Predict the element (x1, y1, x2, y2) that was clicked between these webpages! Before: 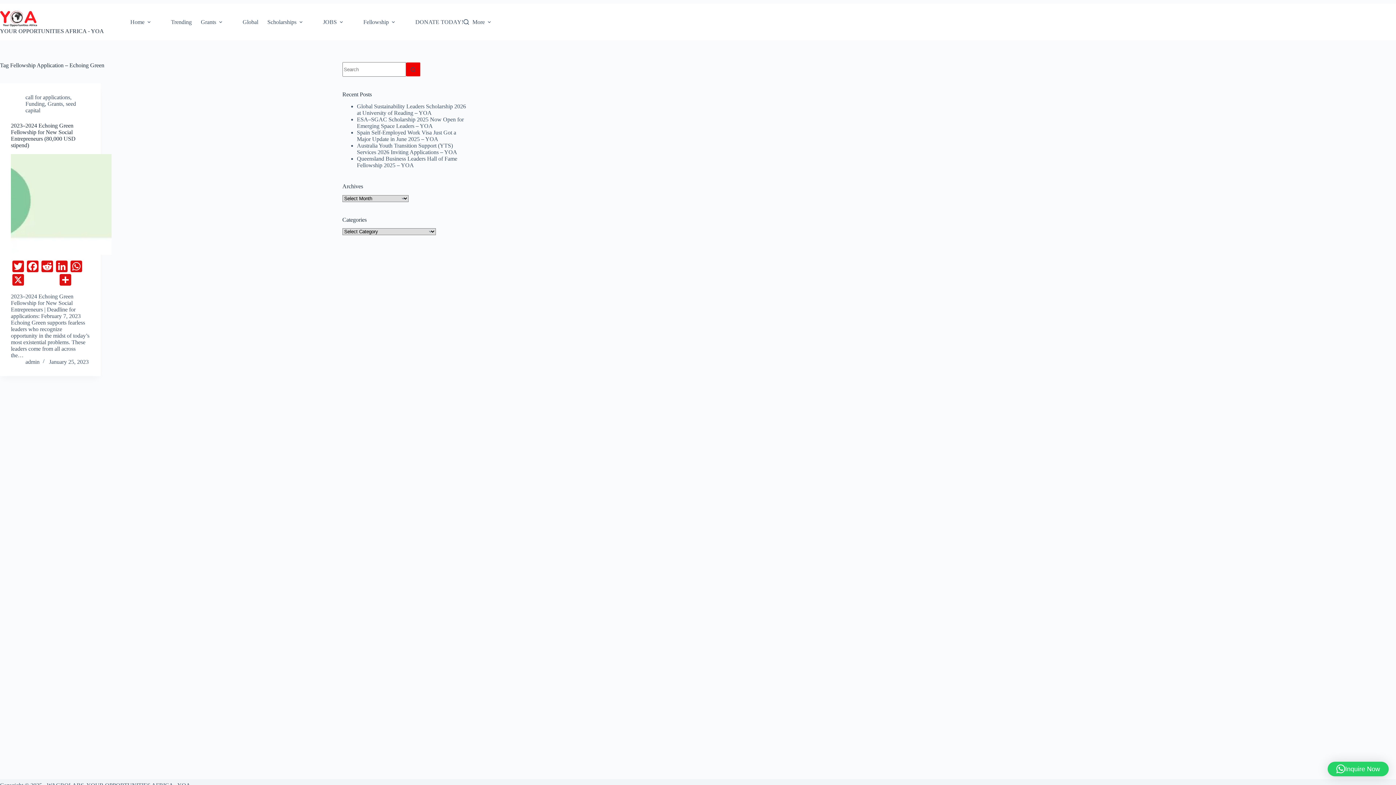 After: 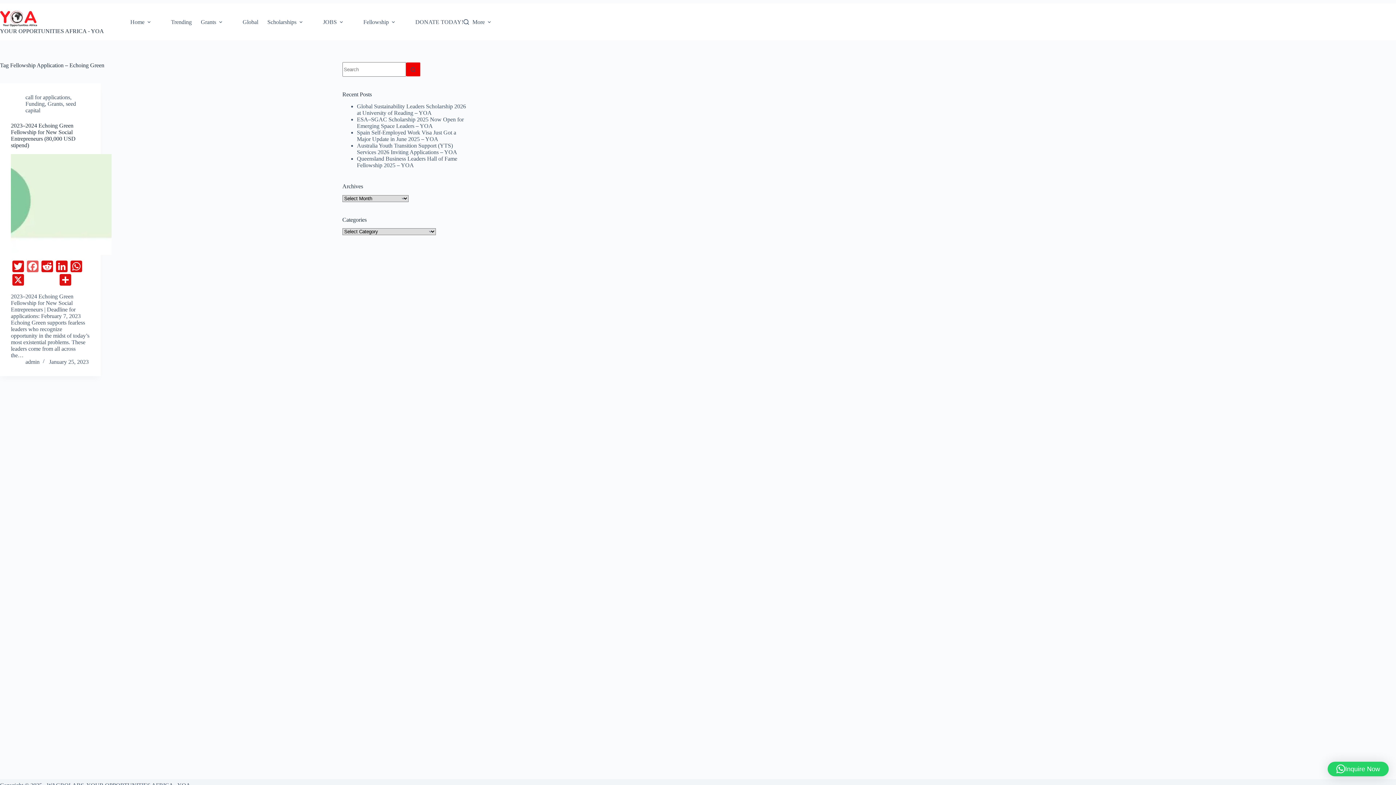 Action: bbox: (25, 256, 40, 270) label: Facebook